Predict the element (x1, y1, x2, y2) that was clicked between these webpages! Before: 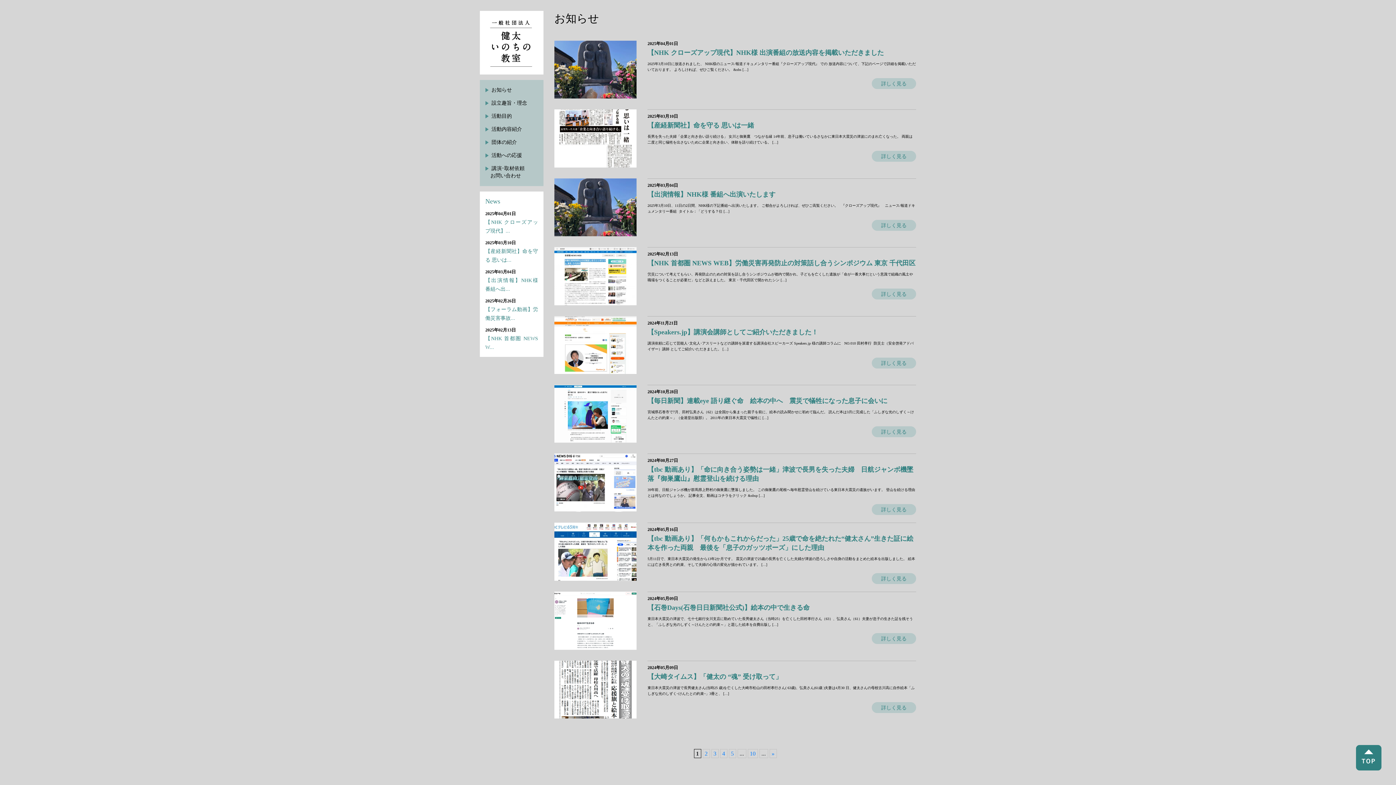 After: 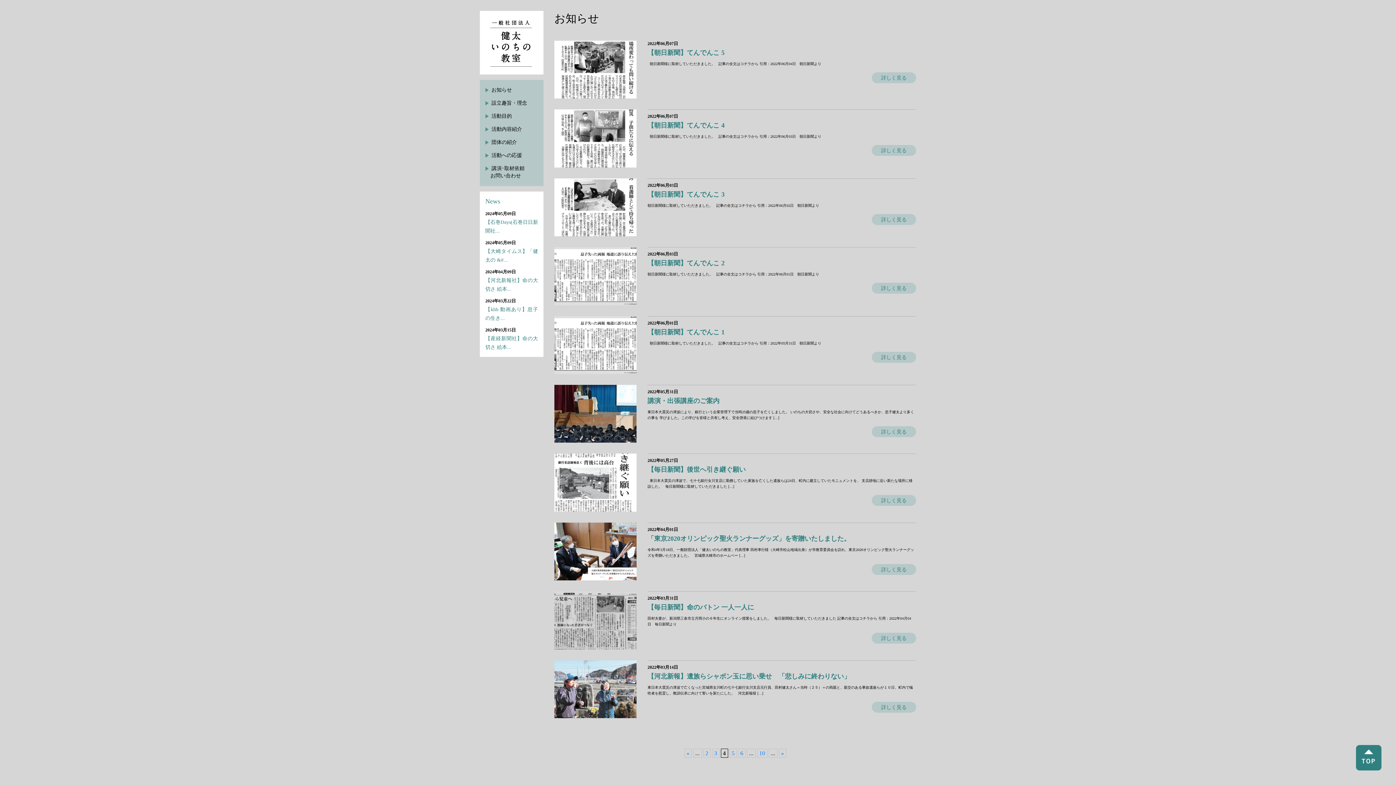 Action: bbox: (720, 749, 727, 758) label: 4